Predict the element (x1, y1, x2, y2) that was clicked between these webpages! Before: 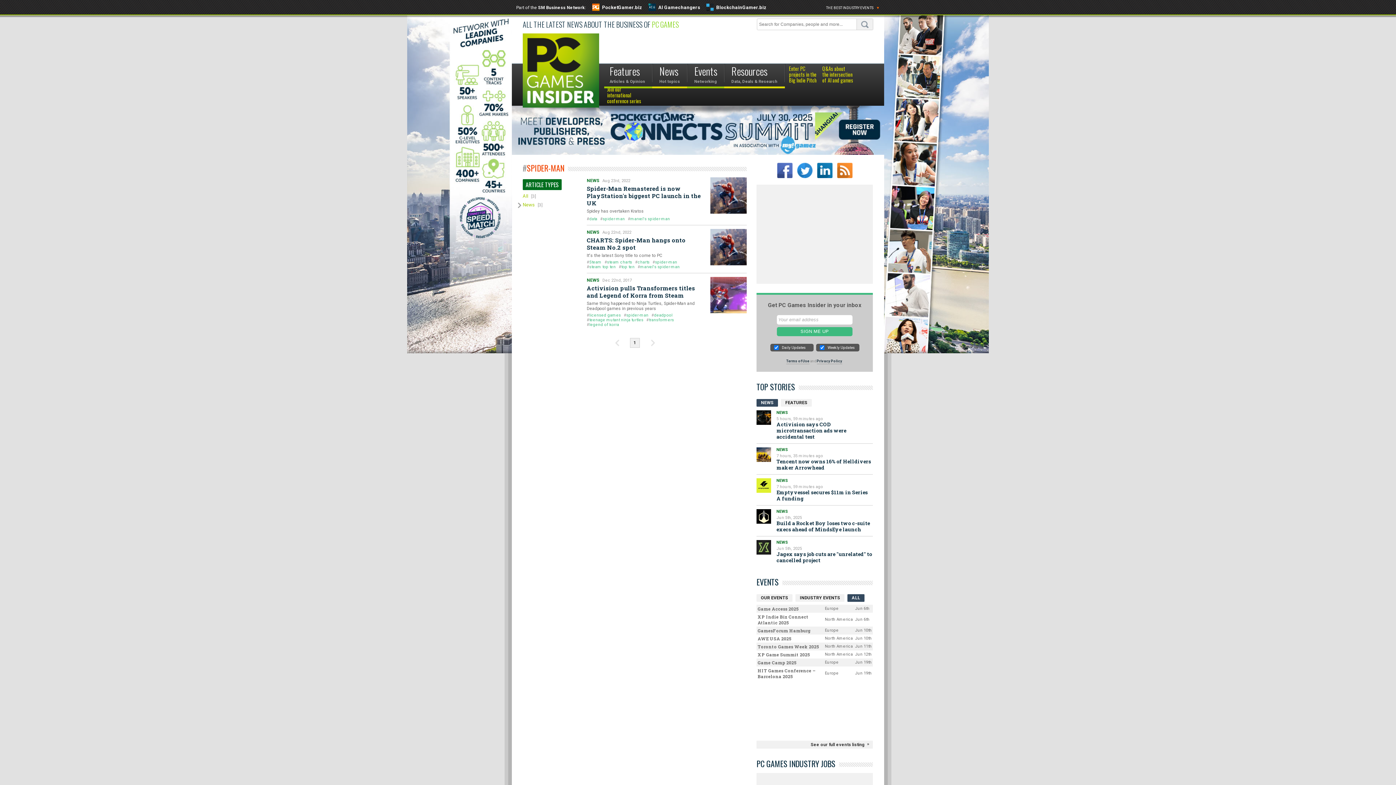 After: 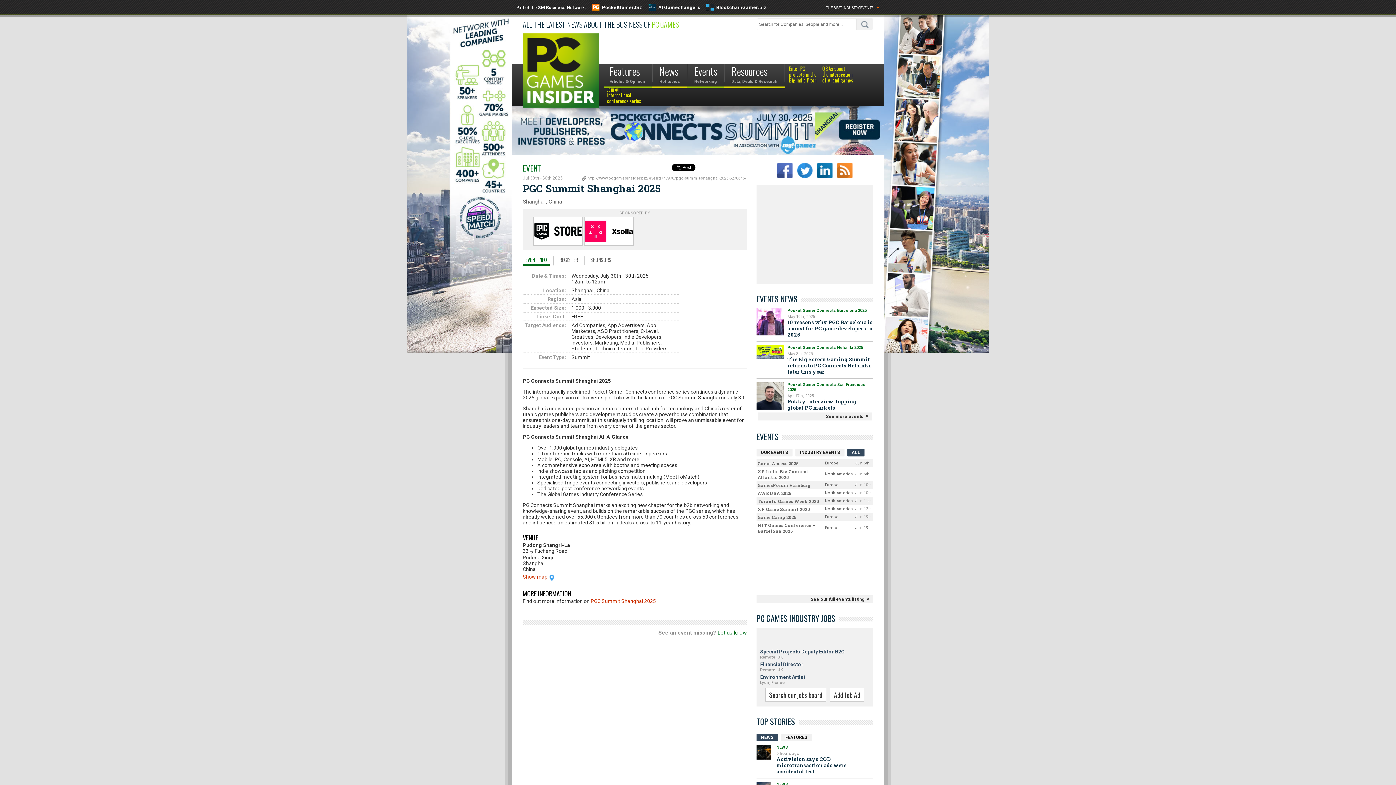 Action: bbox: (796, 609, 870, 616) label: PGC Summit Shanghai 2025